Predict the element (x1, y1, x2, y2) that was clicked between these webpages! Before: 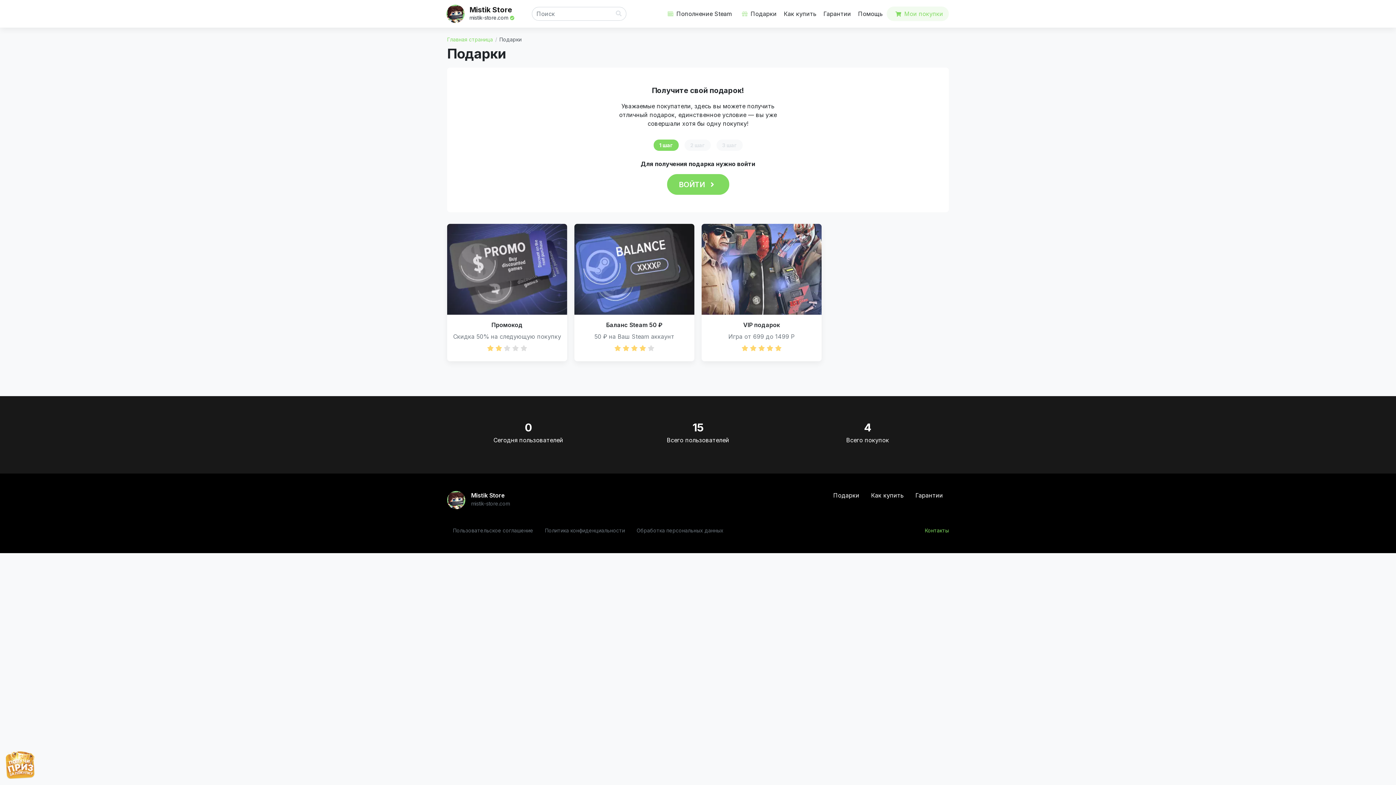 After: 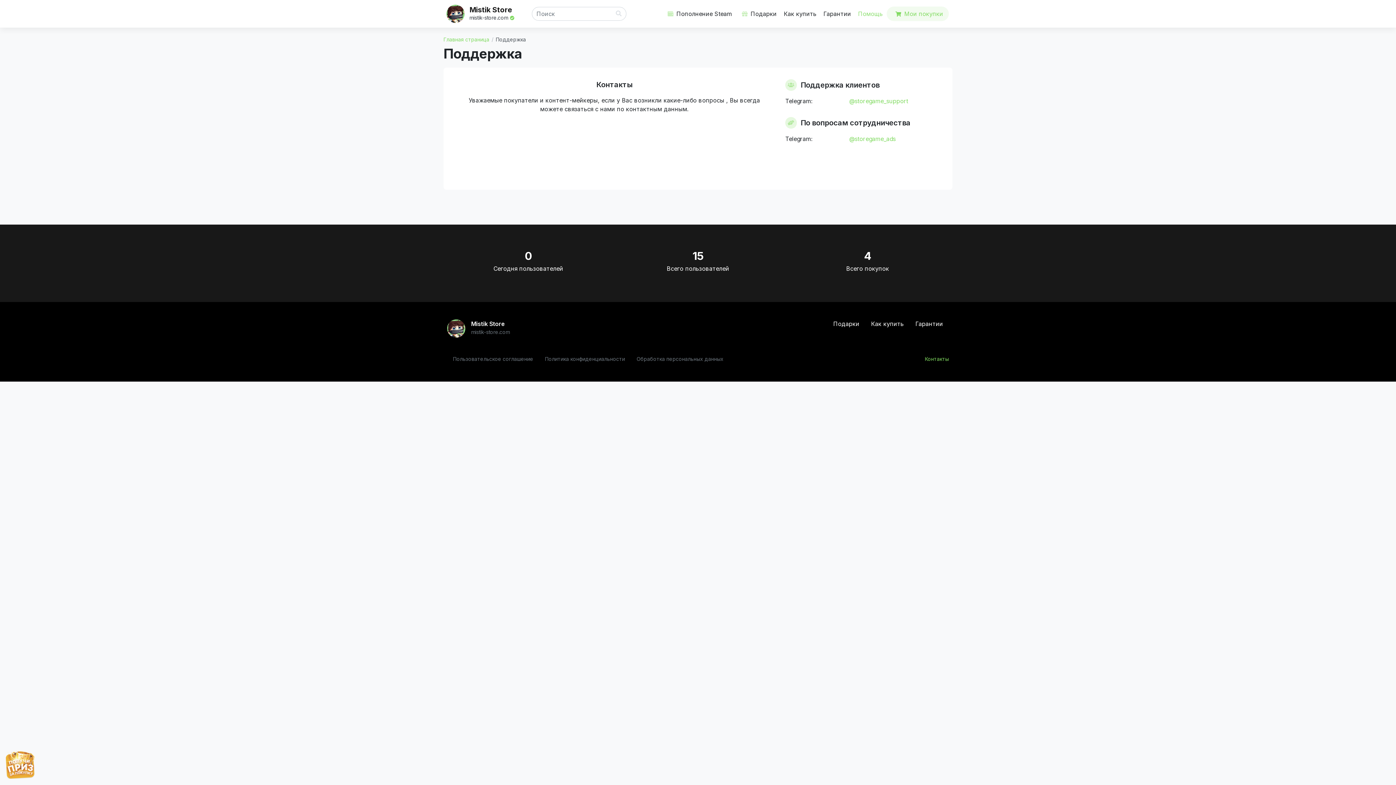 Action: label: Контакты bbox: (925, 527, 949, 534)